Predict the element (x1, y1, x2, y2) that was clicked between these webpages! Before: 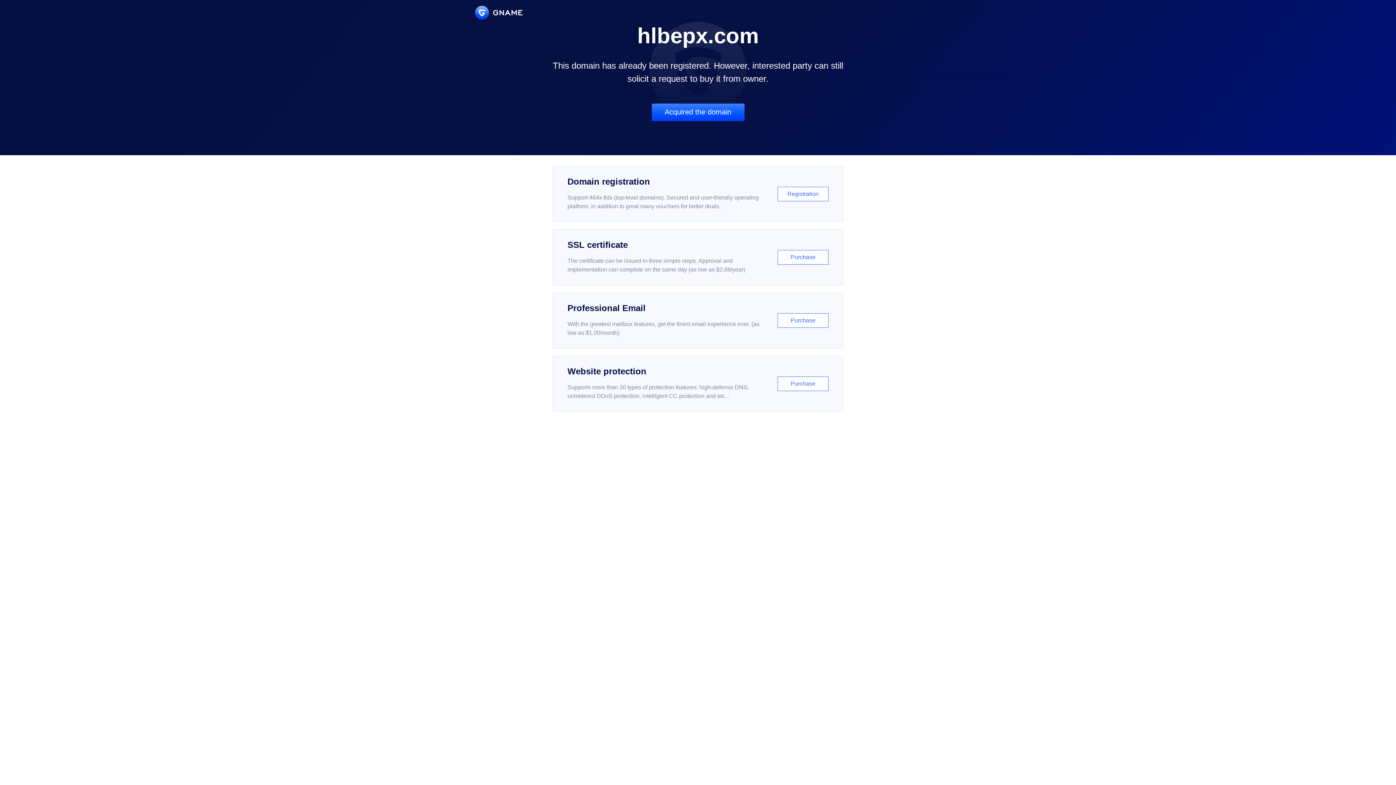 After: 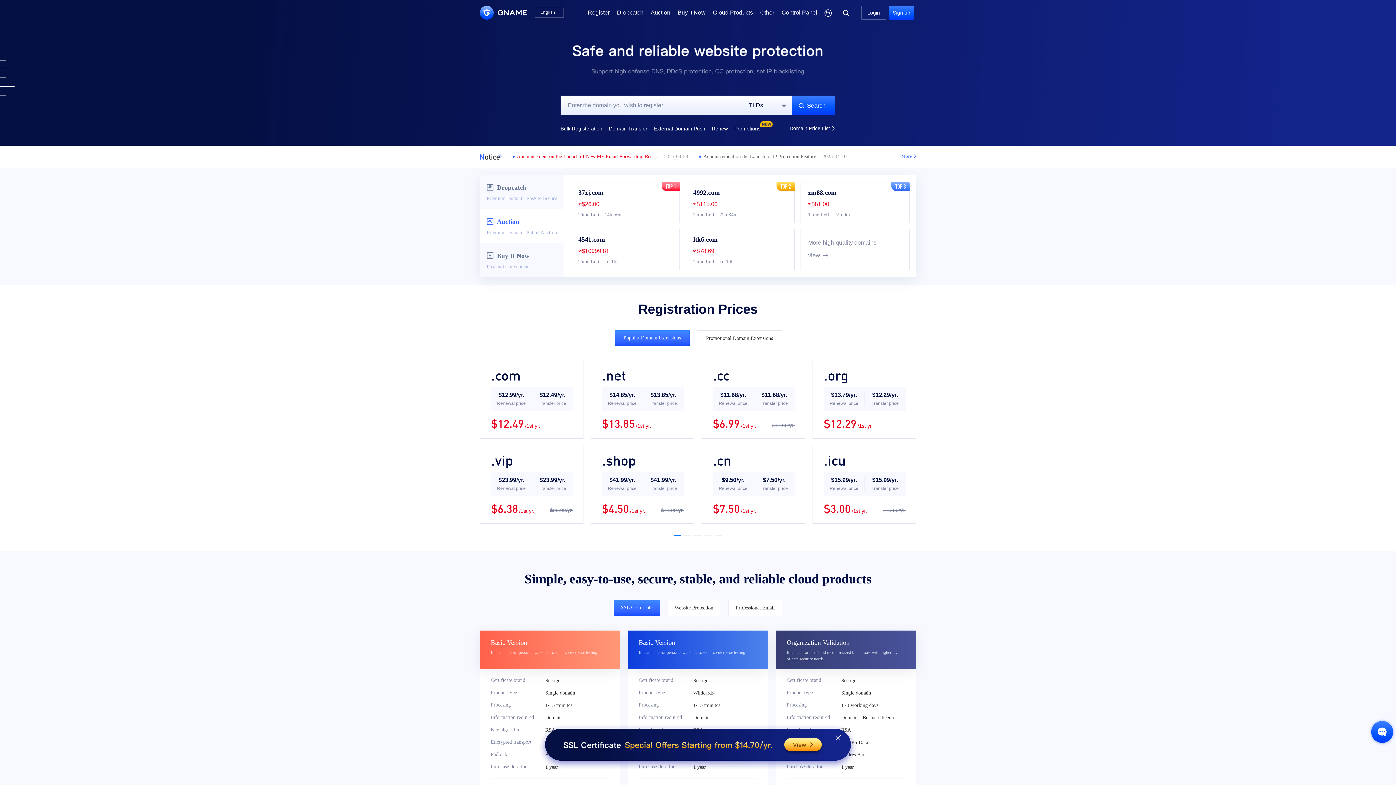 Action: bbox: (475, 5, 522, 19)